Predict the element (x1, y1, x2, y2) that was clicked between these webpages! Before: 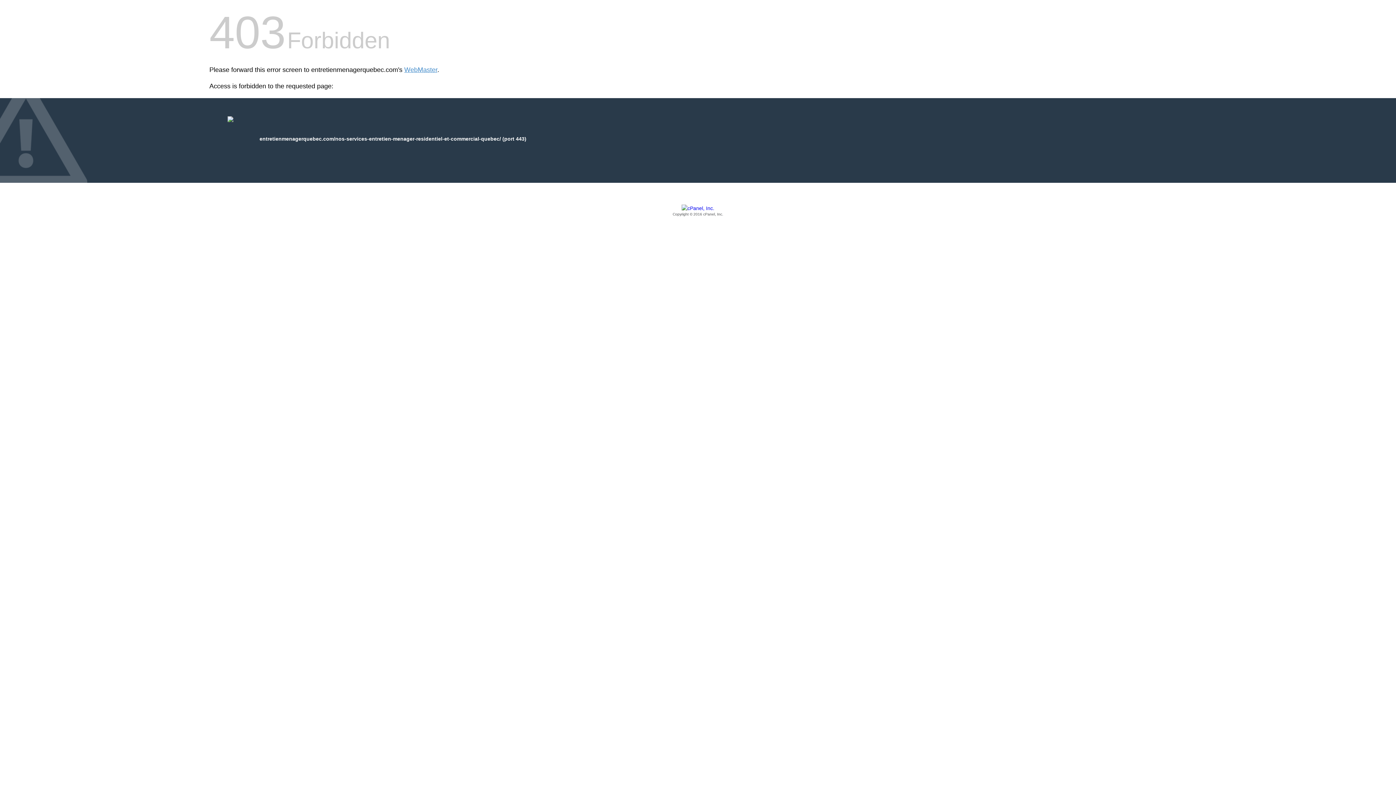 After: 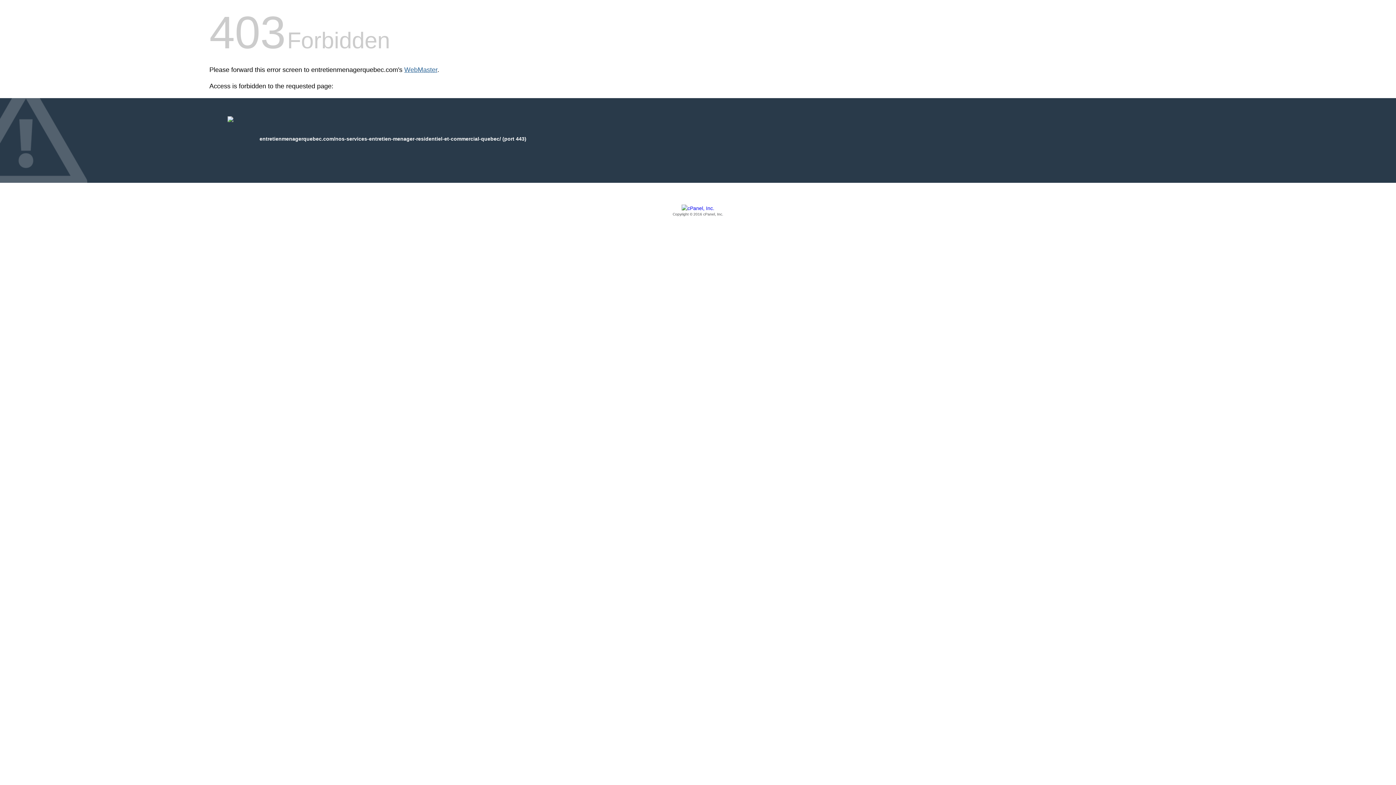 Action: bbox: (404, 66, 437, 73) label: WebMaster